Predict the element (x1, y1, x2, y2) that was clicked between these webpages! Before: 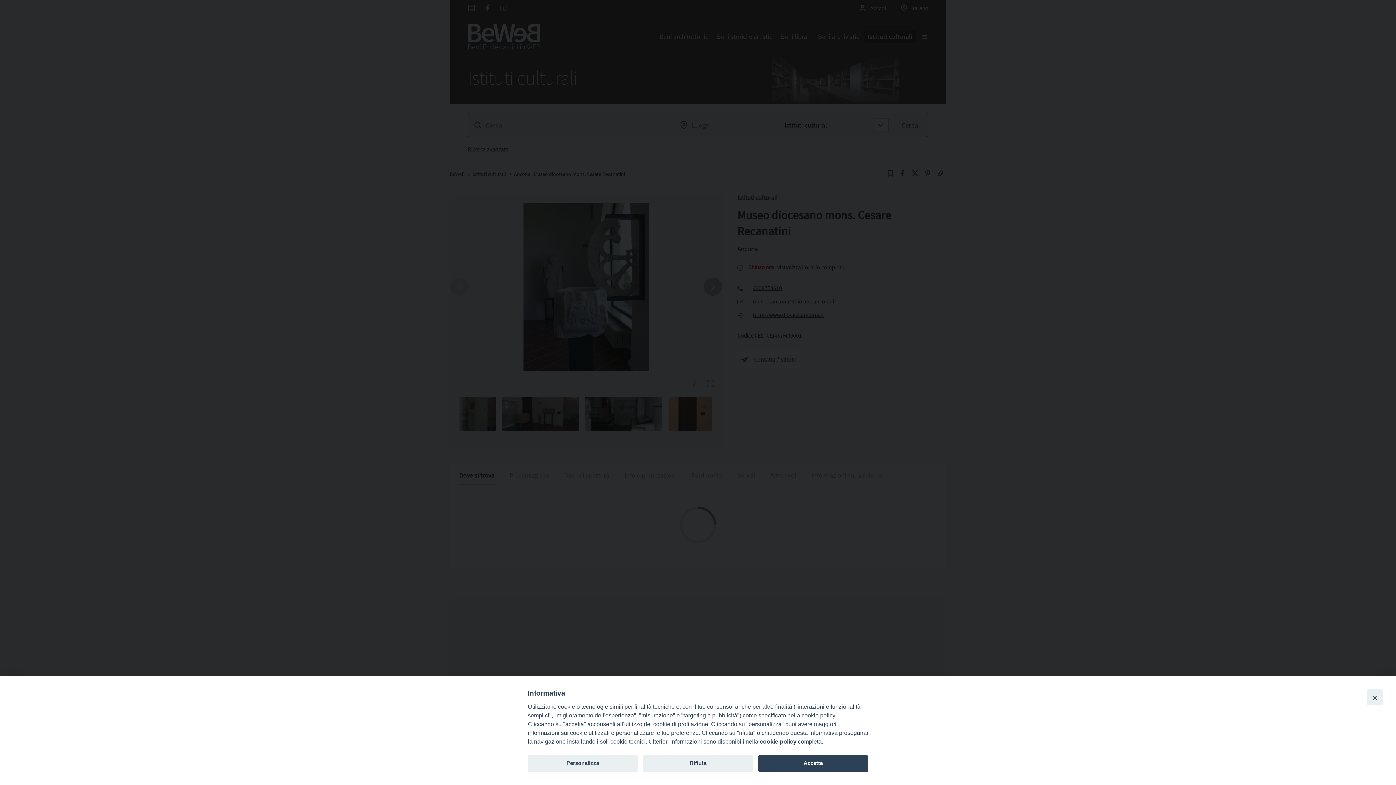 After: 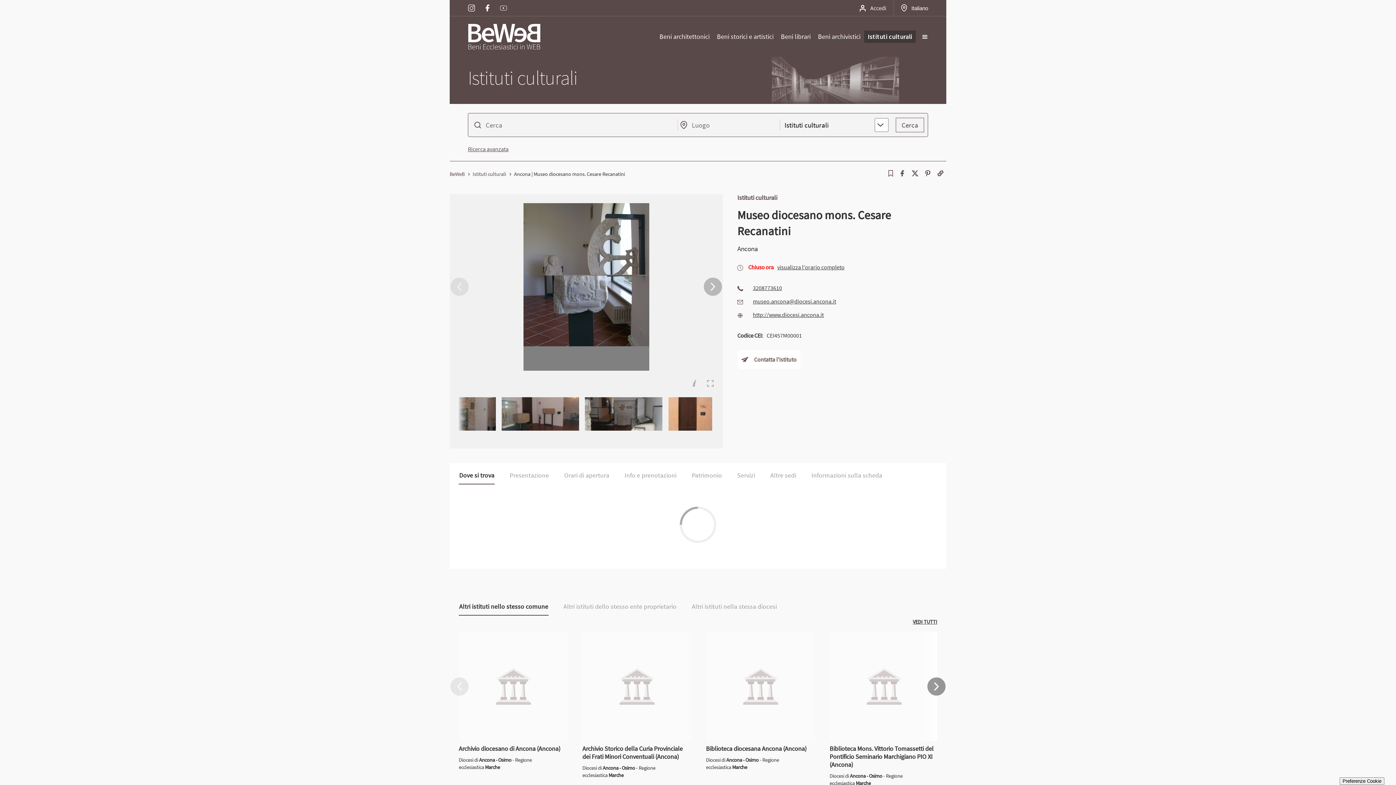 Action: label: Close bbox: (1367, 689, 1383, 705)